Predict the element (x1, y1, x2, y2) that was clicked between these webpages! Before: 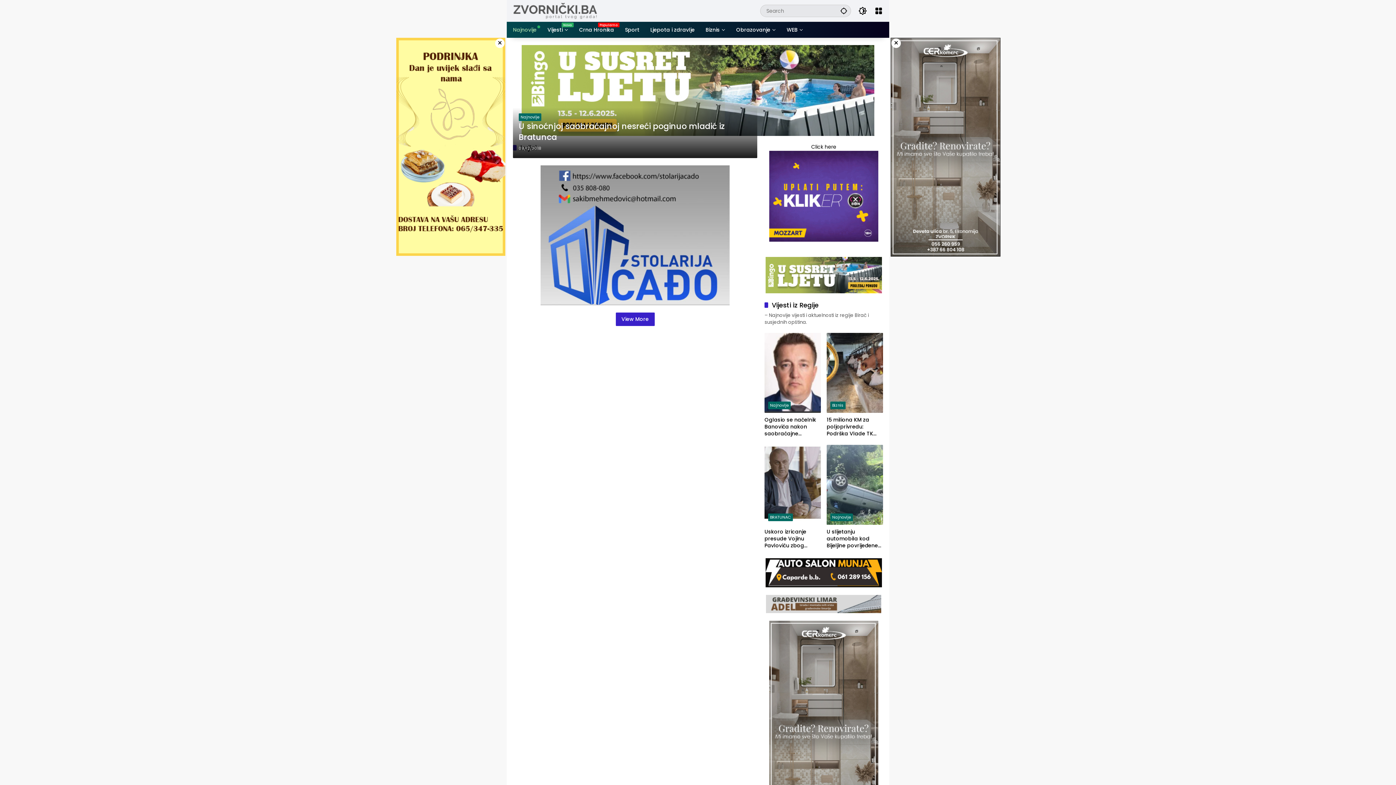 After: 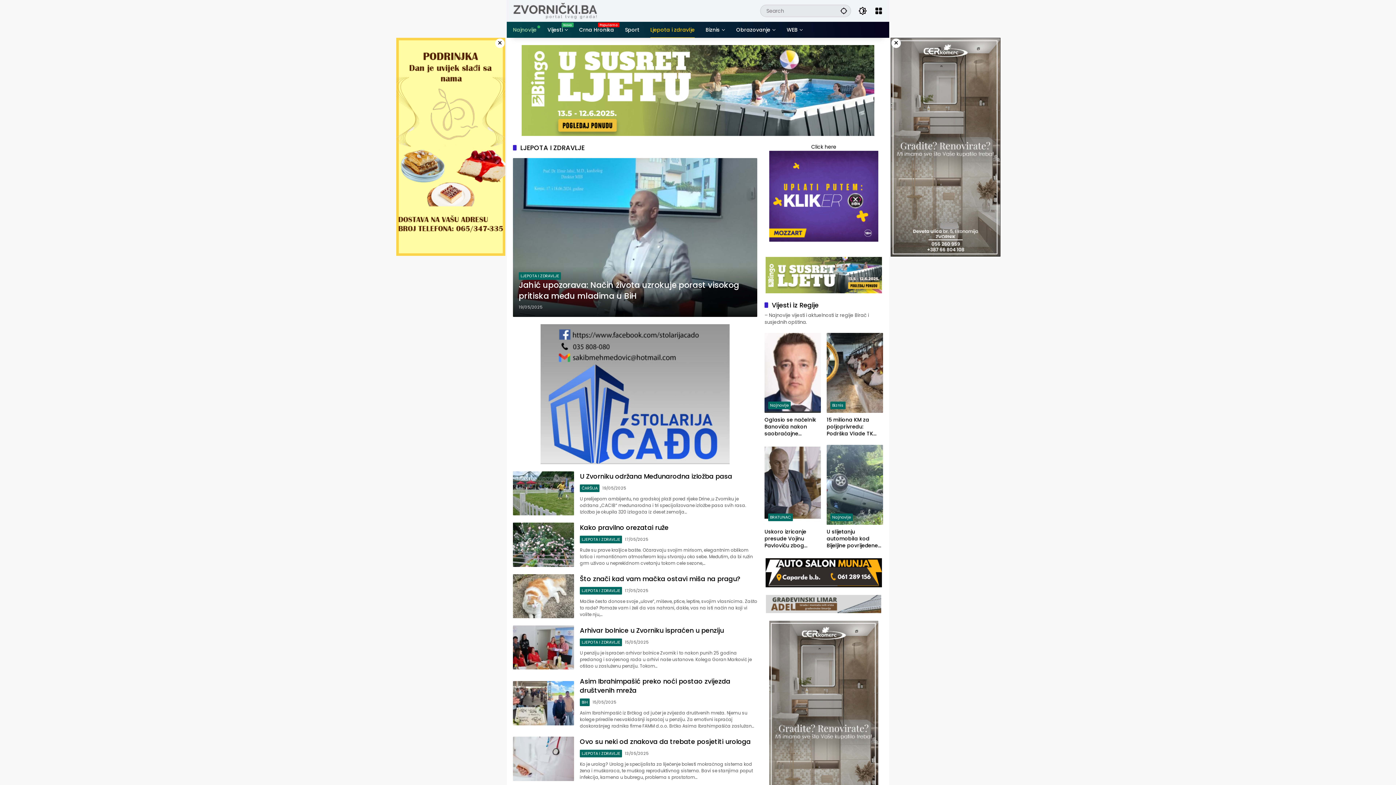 Action: bbox: (650, 21, 694, 37) label: Ljepota i zdravlje